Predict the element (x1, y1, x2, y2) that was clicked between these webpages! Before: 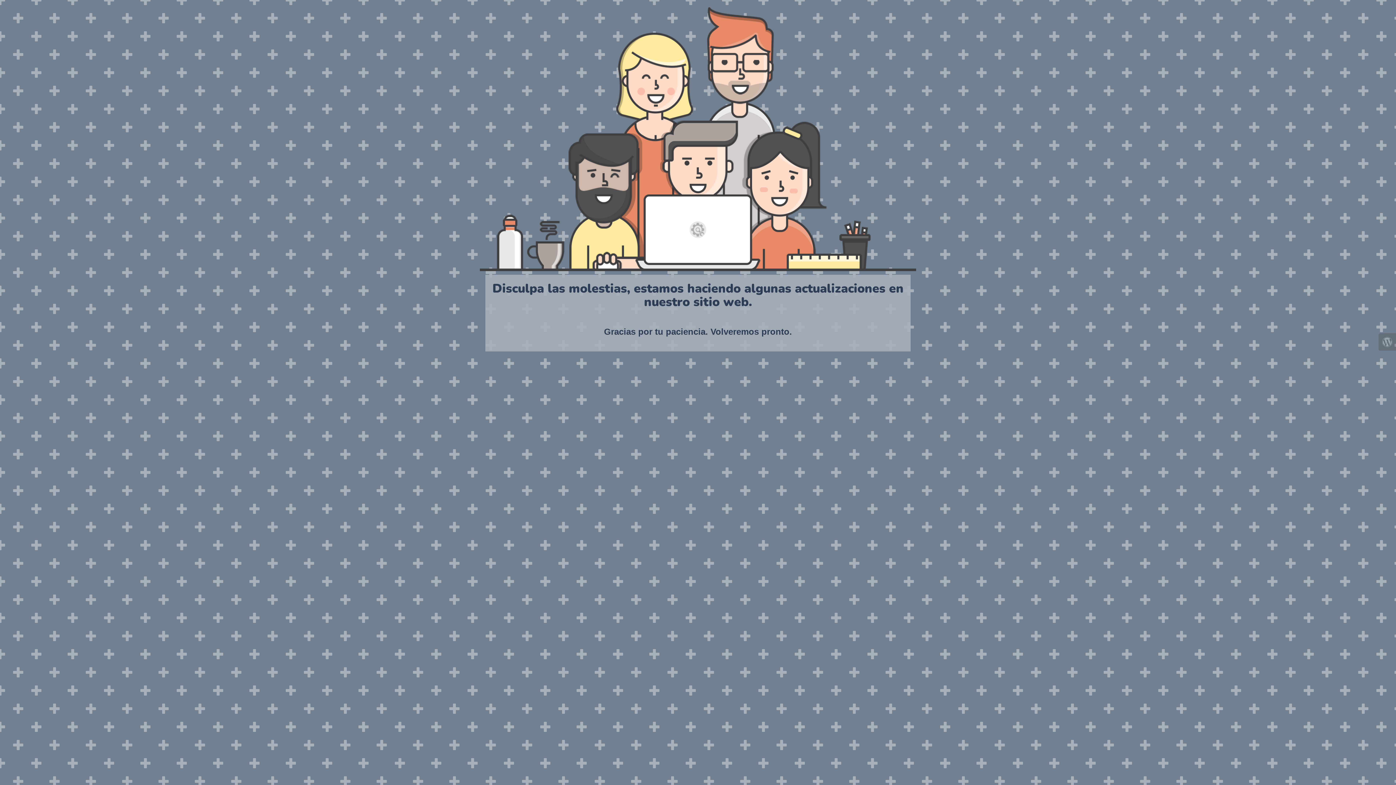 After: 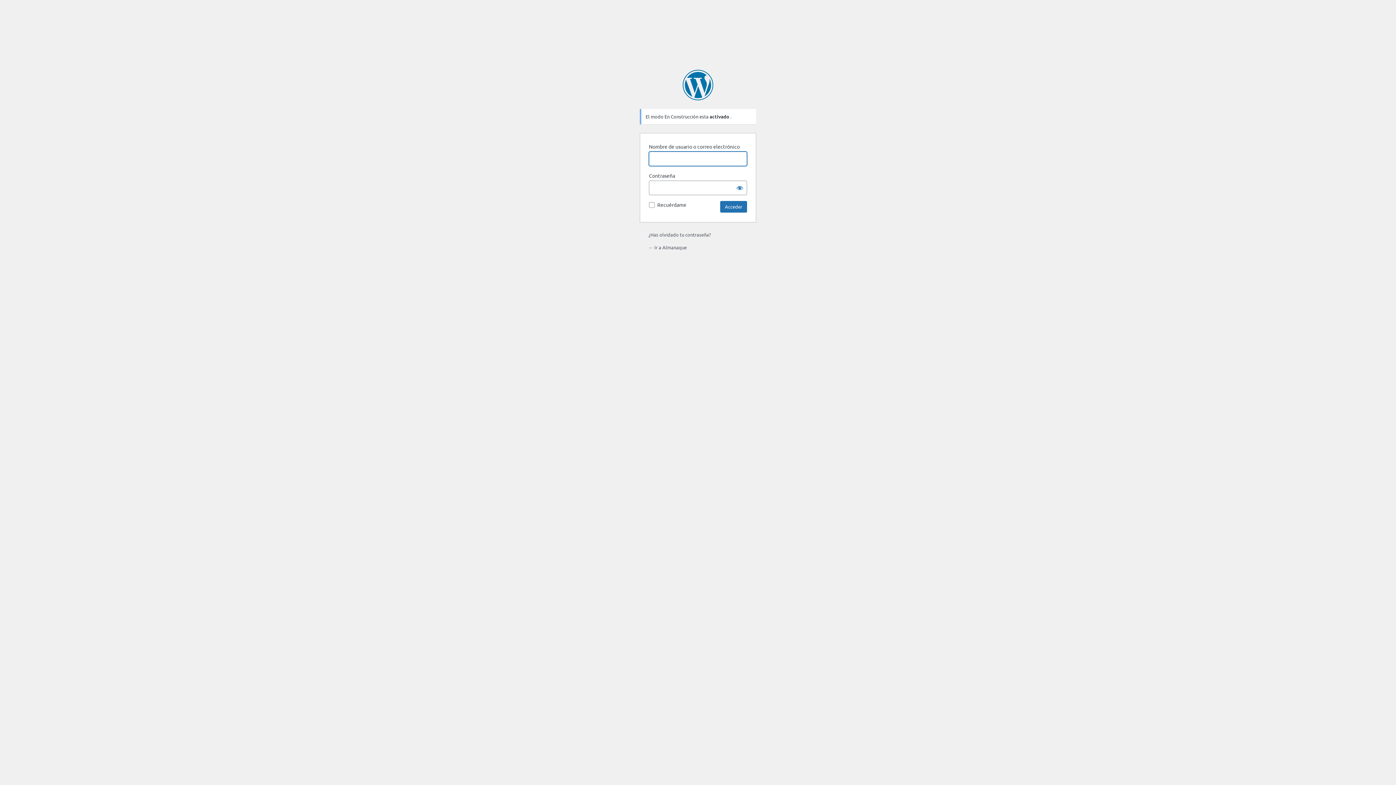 Action: bbox: (1378, 333, 1396, 350)